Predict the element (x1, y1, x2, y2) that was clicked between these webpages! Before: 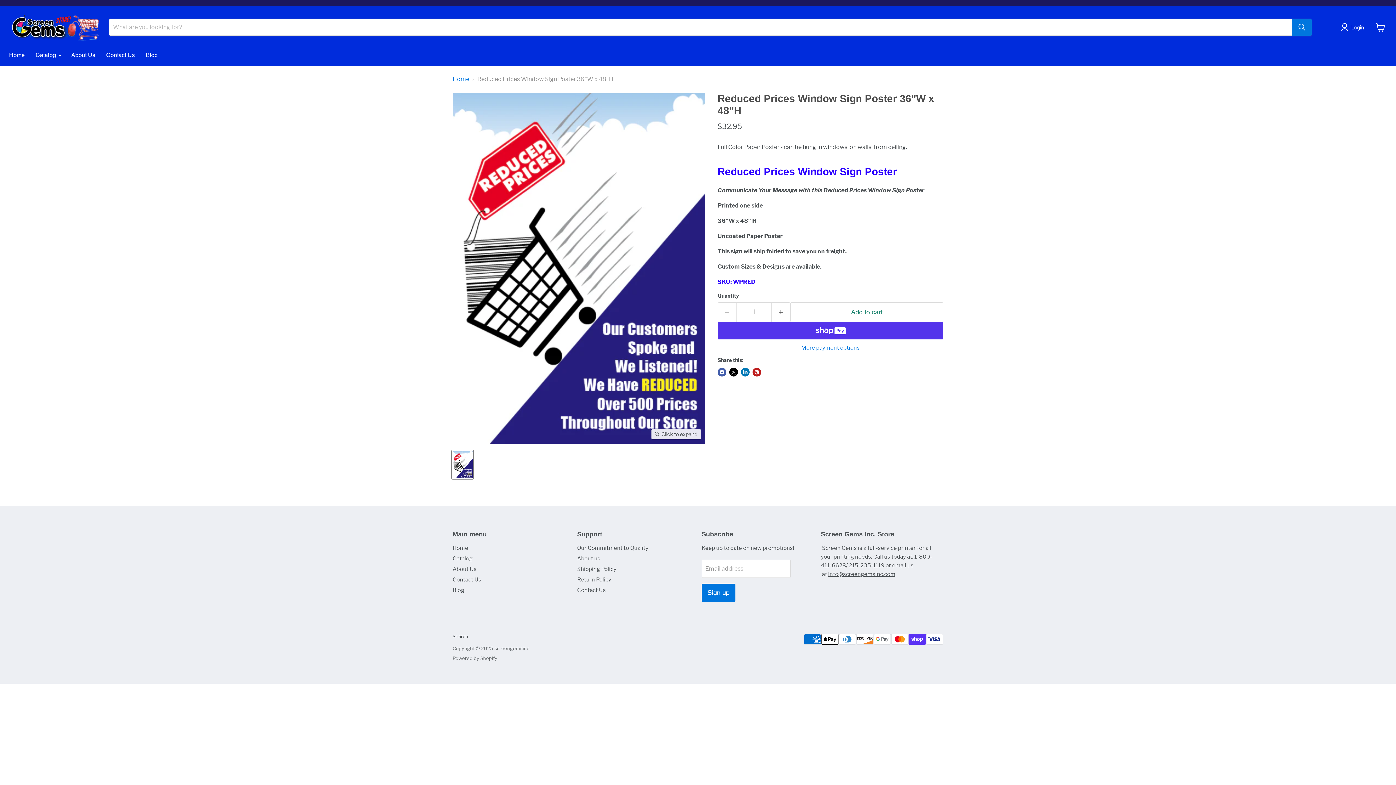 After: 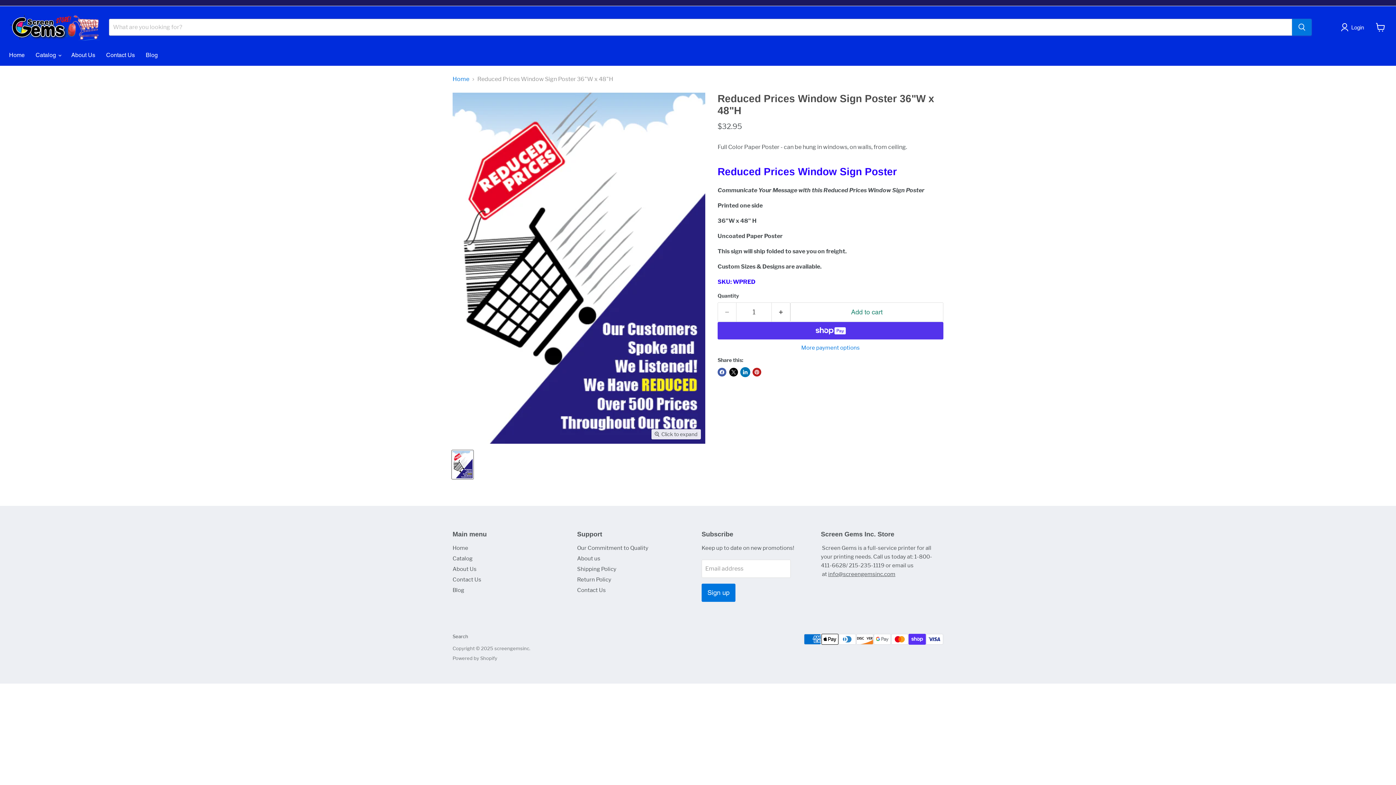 Action: bbox: (741, 368, 749, 376) label: Share on LinkedIn